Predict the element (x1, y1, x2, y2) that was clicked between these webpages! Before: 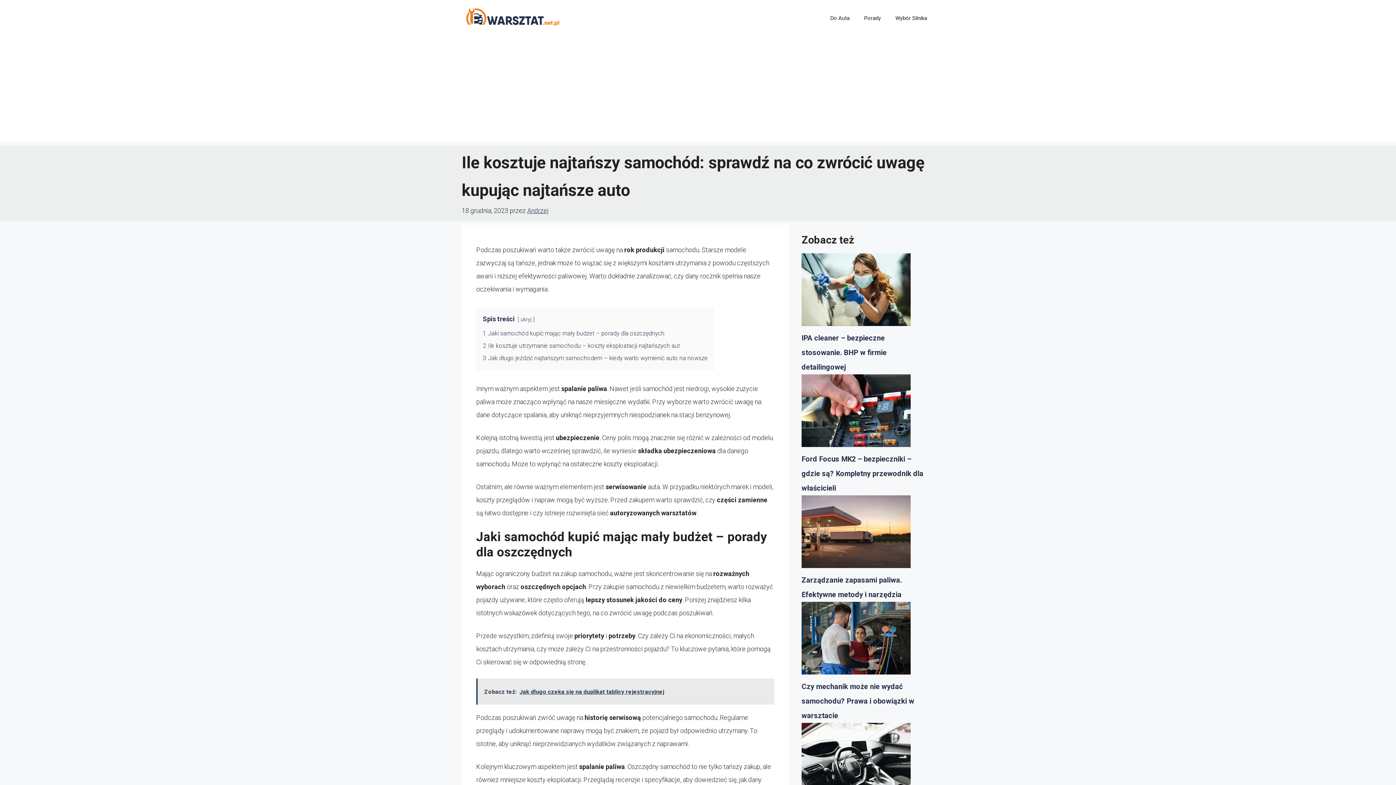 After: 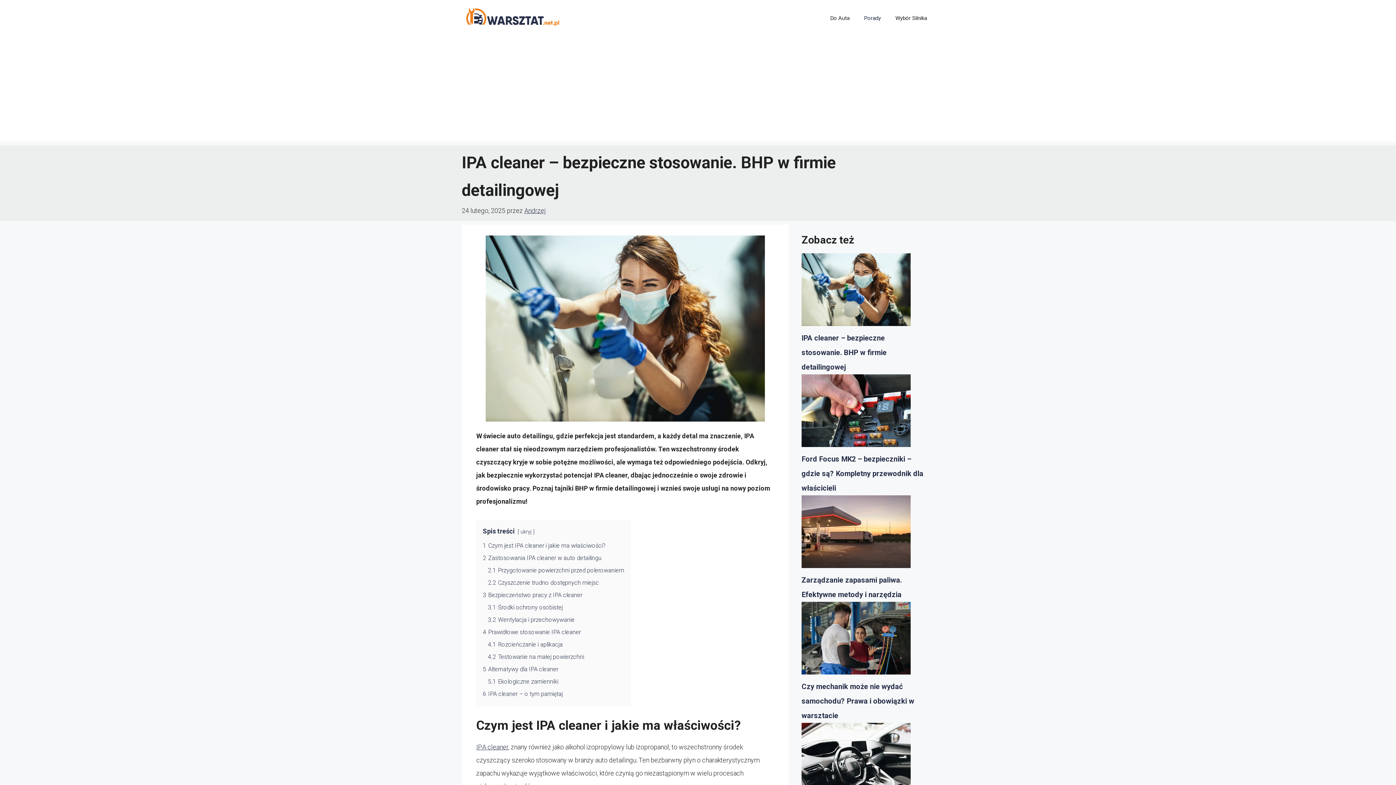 Action: bbox: (801, 253, 910, 330) label: IPA cleaner – bezpieczne stosowanie. BHP w firmie detailingowej